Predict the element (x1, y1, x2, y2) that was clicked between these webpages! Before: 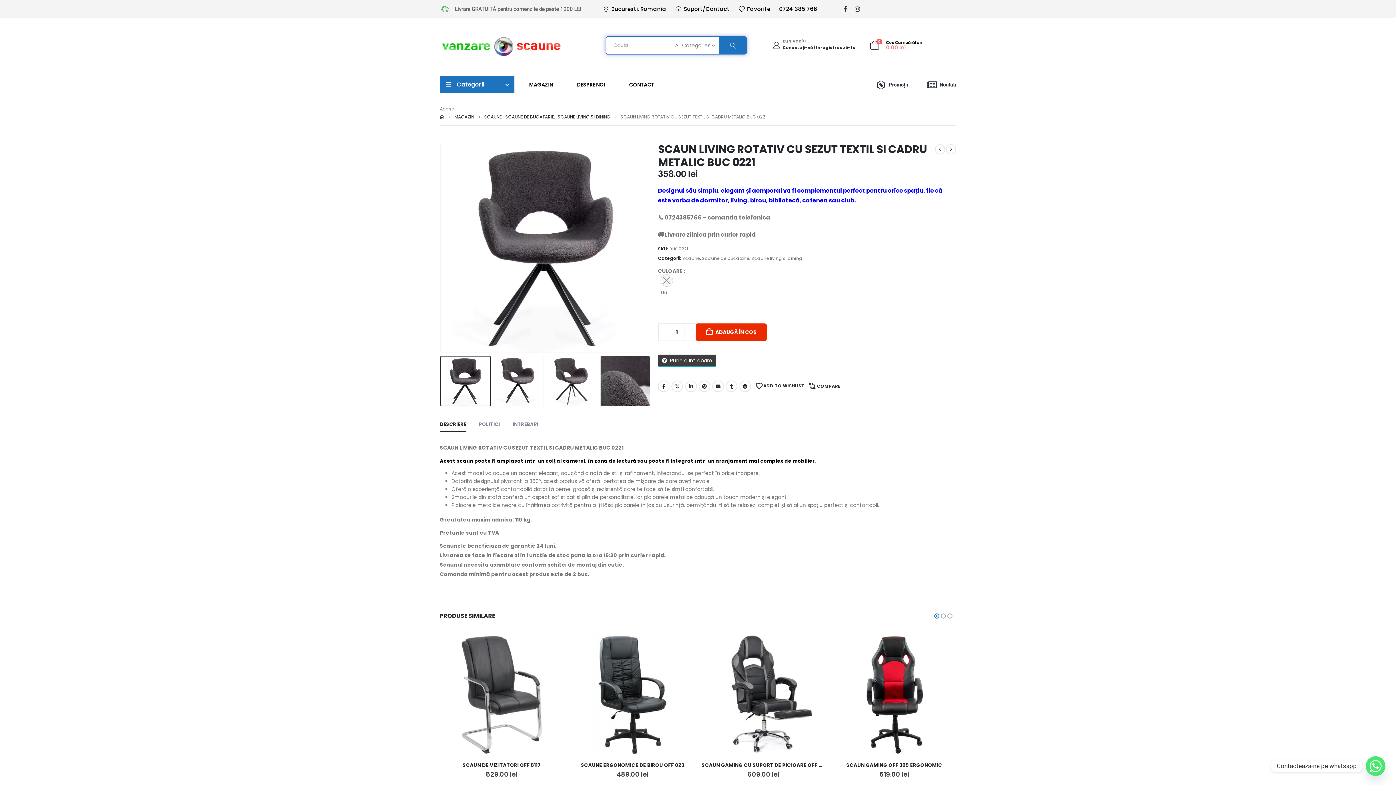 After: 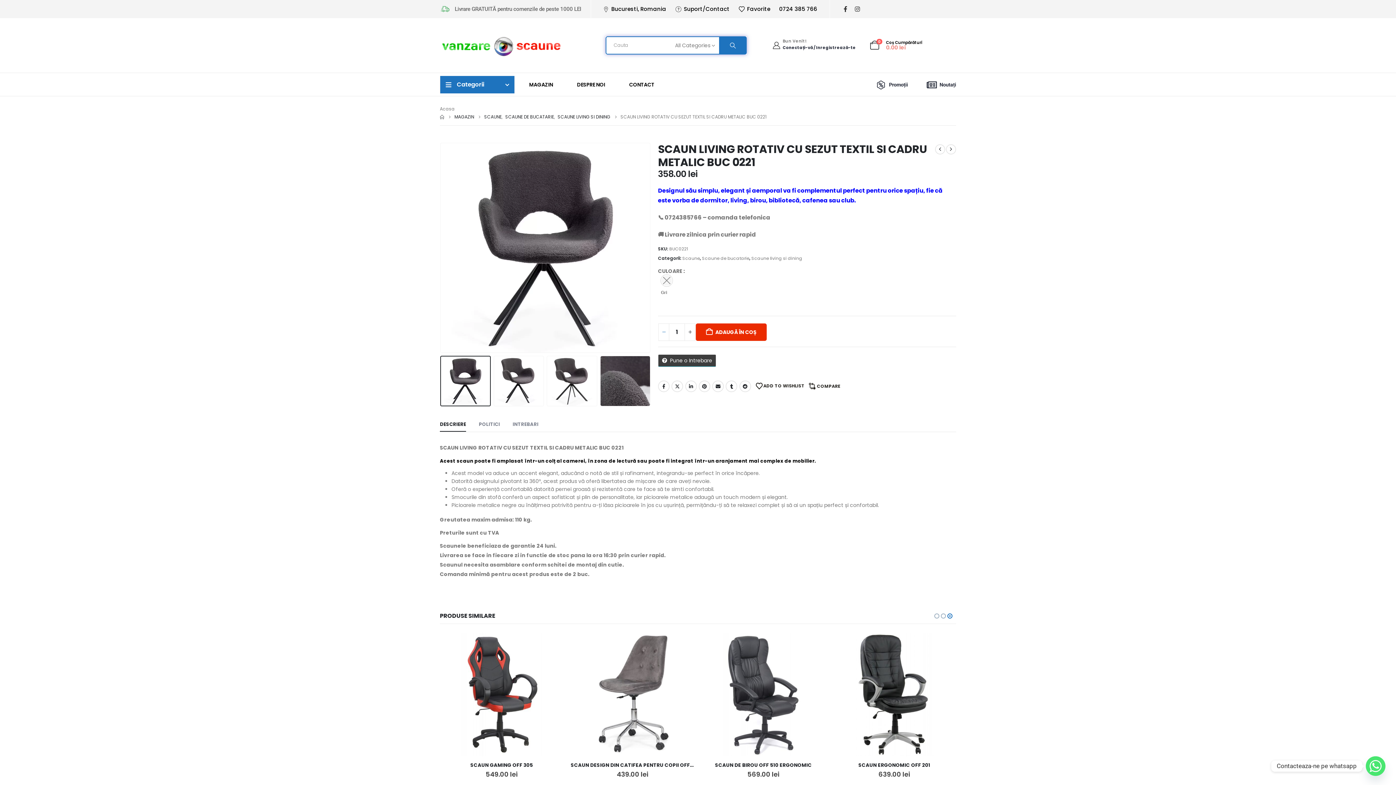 Action: label: - bbox: (658, 323, 669, 340)